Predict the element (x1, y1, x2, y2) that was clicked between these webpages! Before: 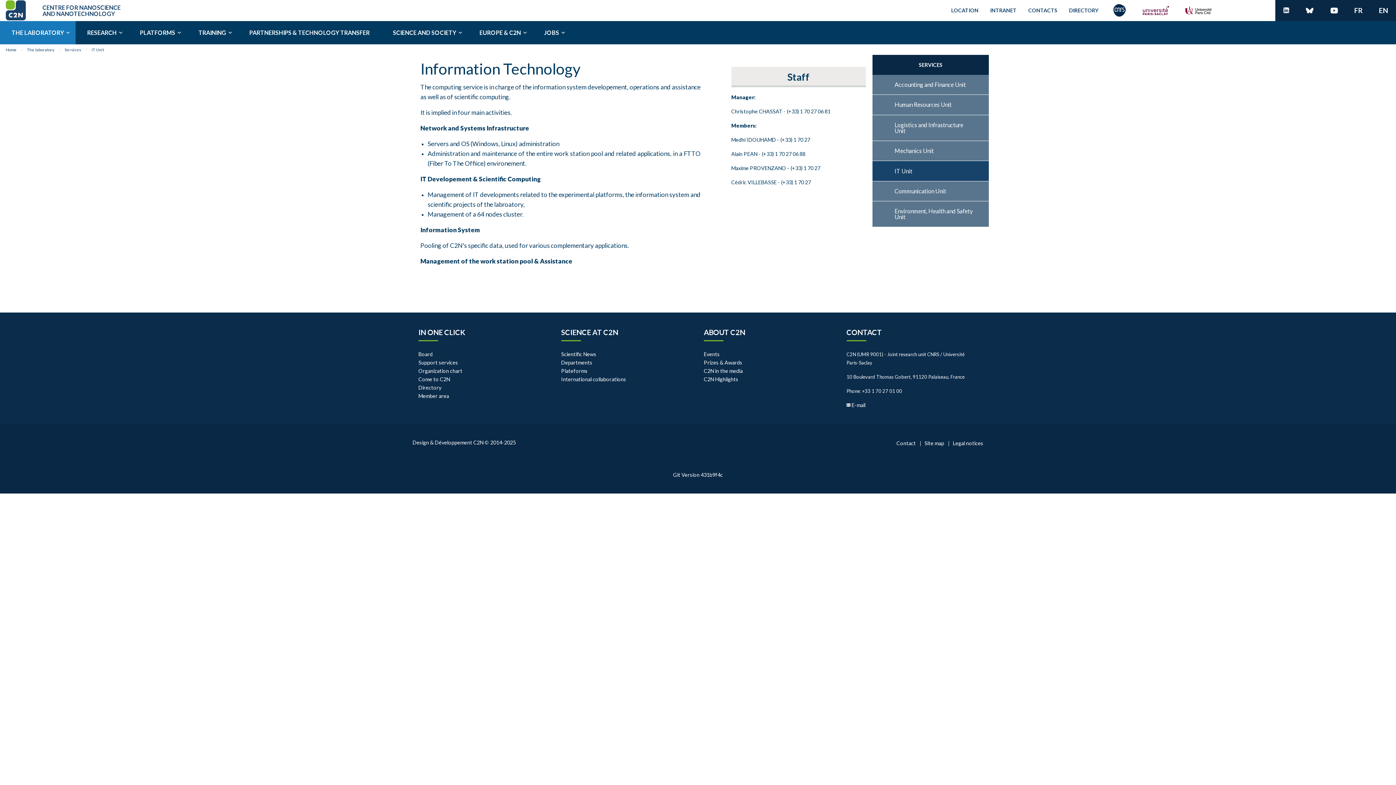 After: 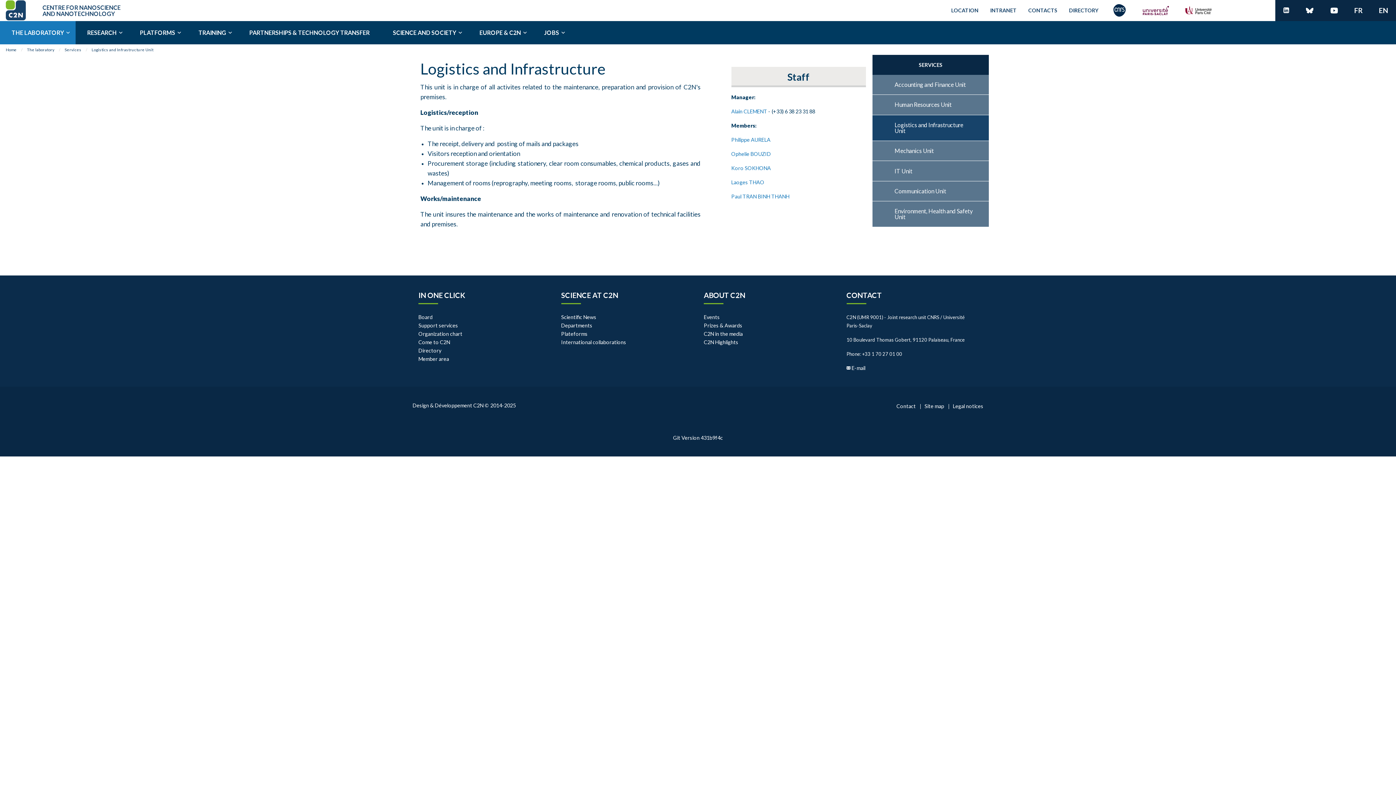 Action: label: Logistics and Infrastructure Unit bbox: (872, 115, 989, 140)